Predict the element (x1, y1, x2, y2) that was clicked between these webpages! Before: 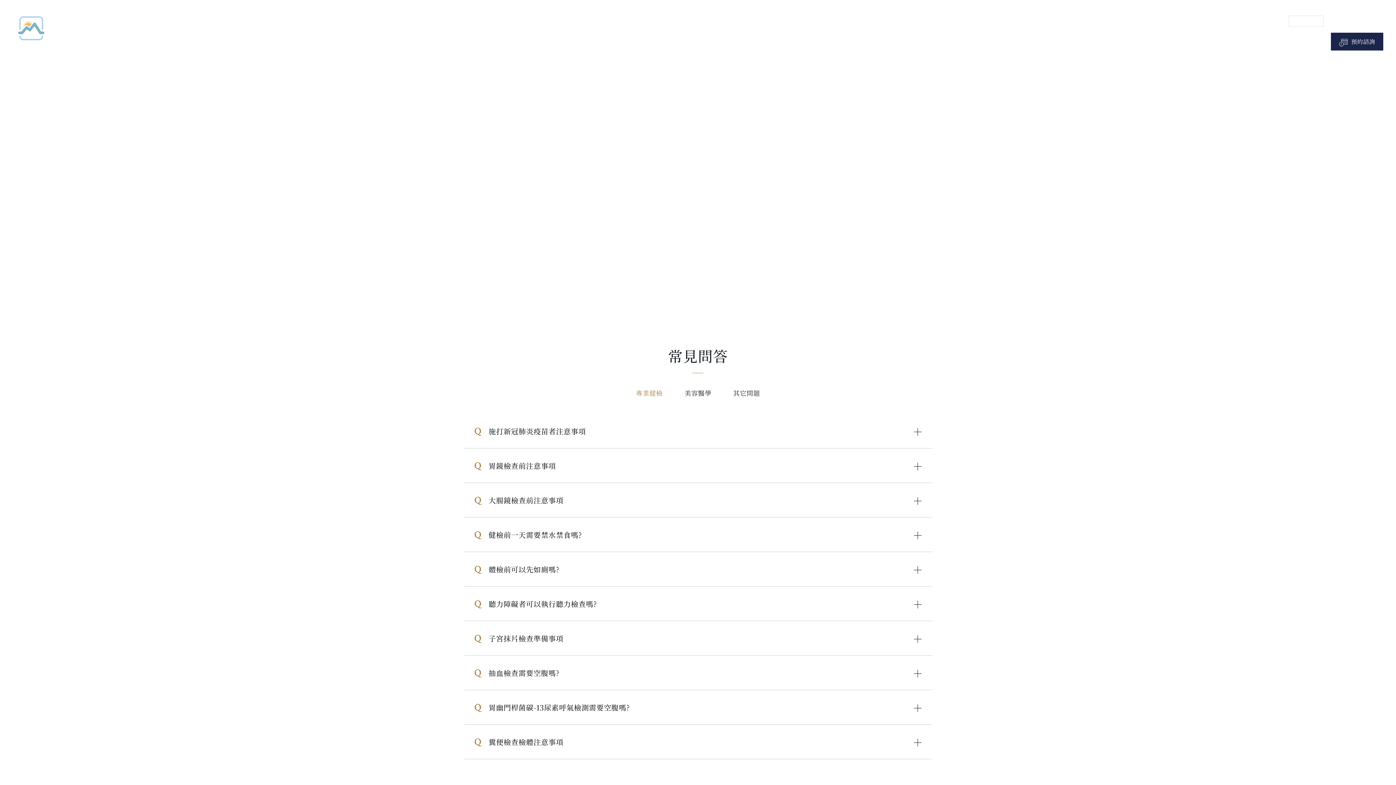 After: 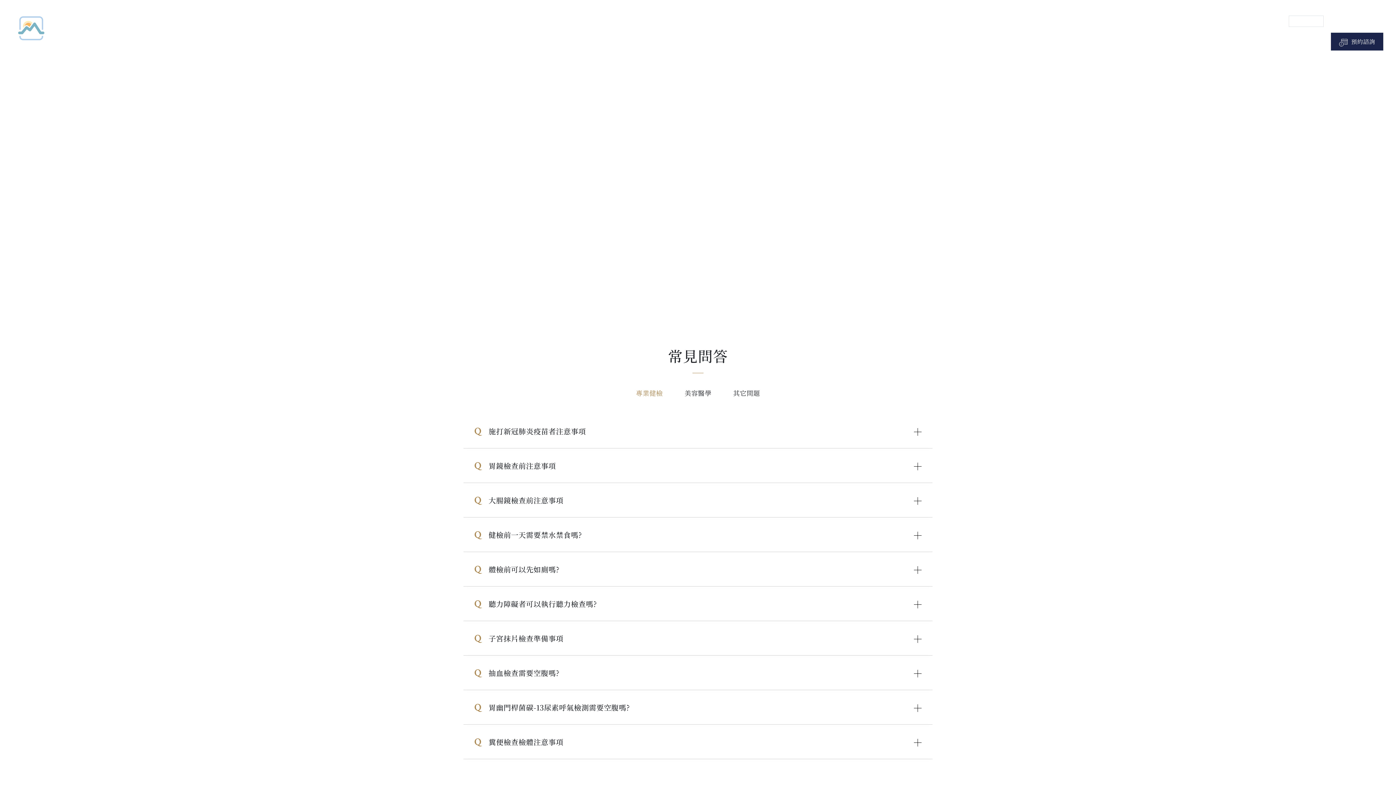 Action: label: 諮詢專線 04 2255 2555#666 bbox: (1289, 15, 1383, 26)